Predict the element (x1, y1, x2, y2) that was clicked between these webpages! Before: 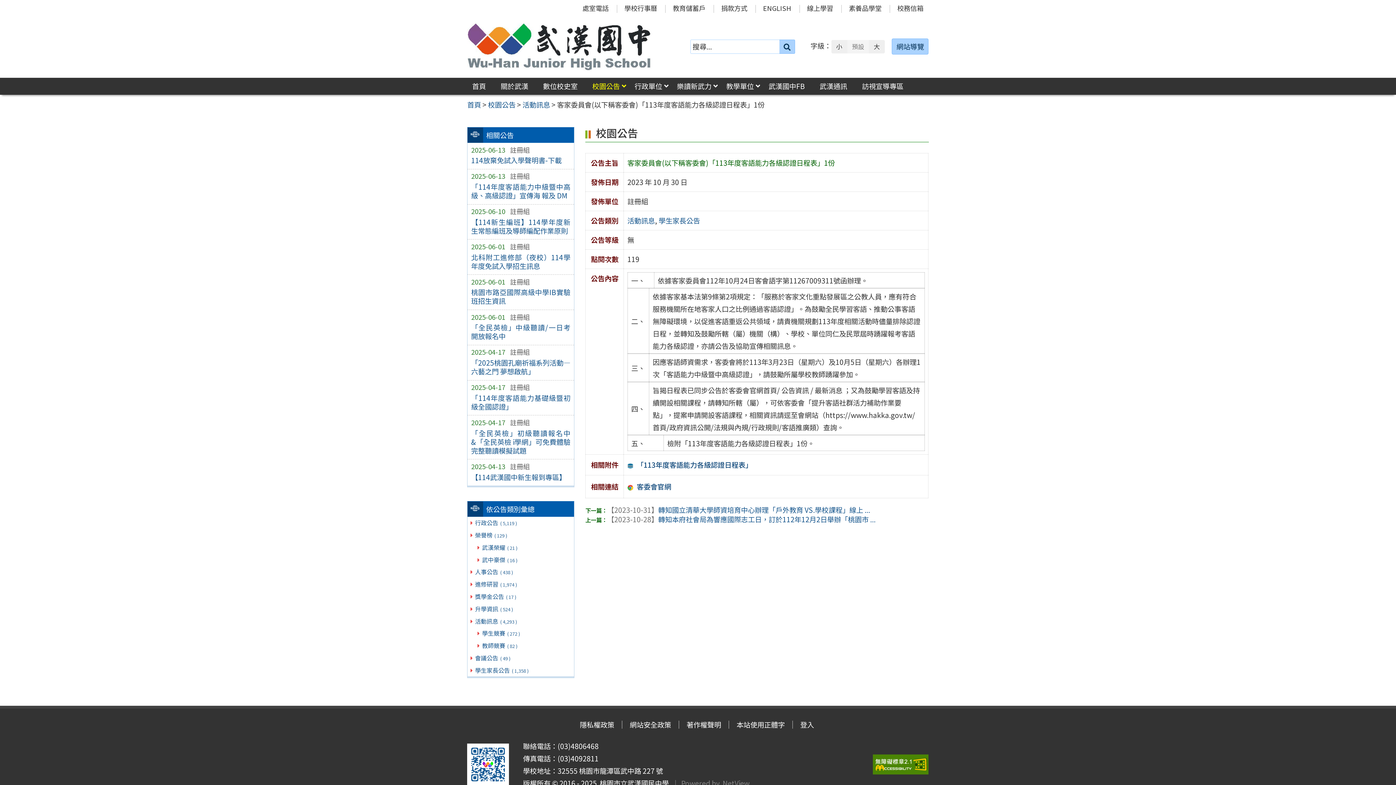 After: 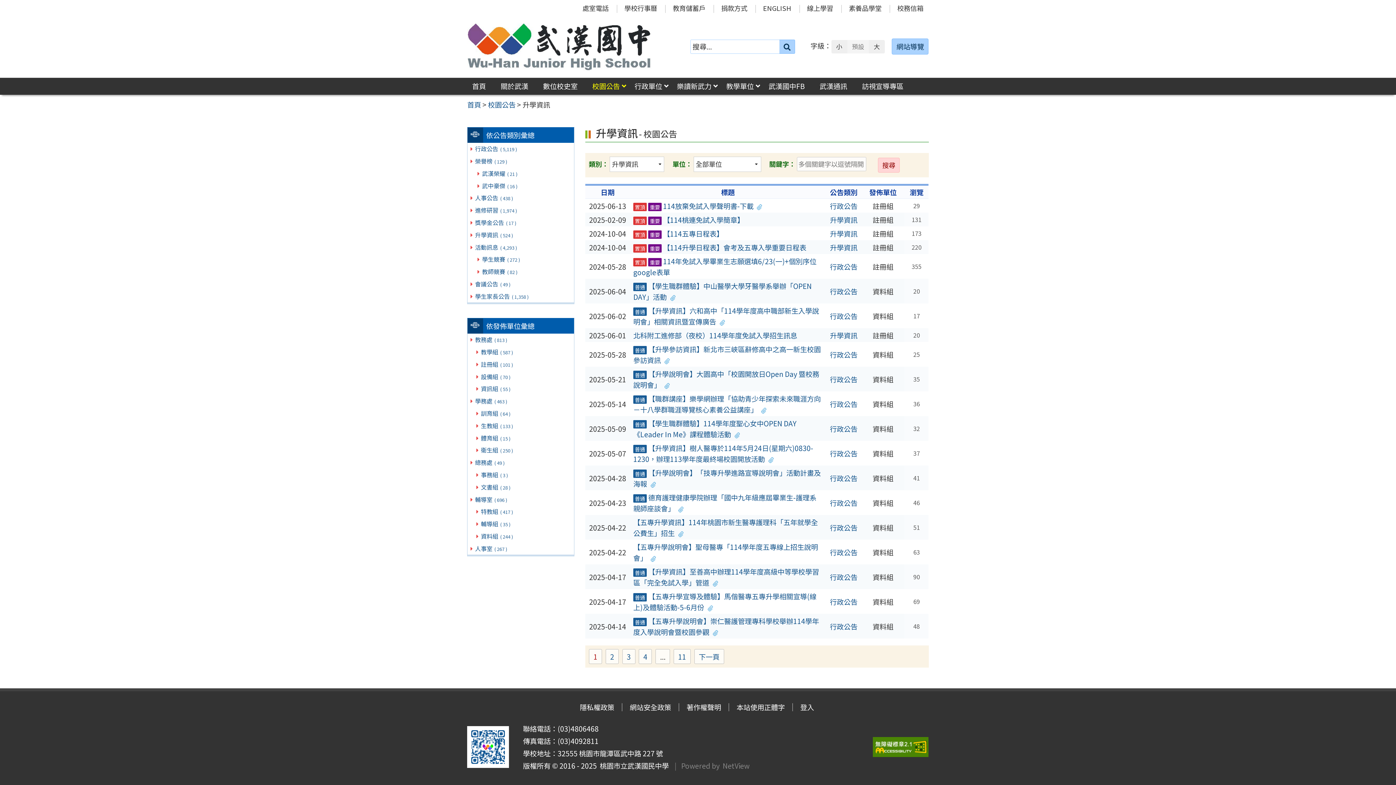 Action: label: 升學資訊 ( 524 ) bbox: (467, 603, 574, 615)